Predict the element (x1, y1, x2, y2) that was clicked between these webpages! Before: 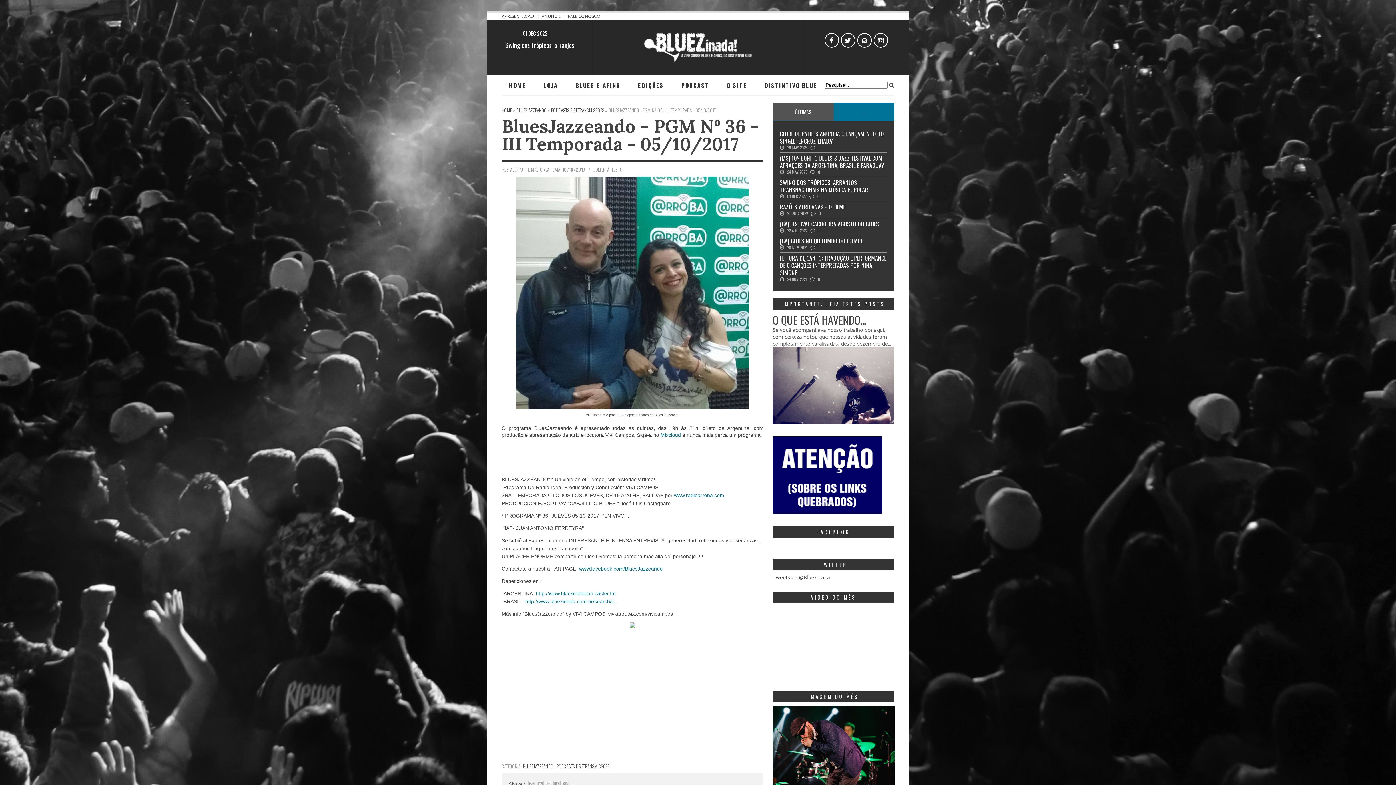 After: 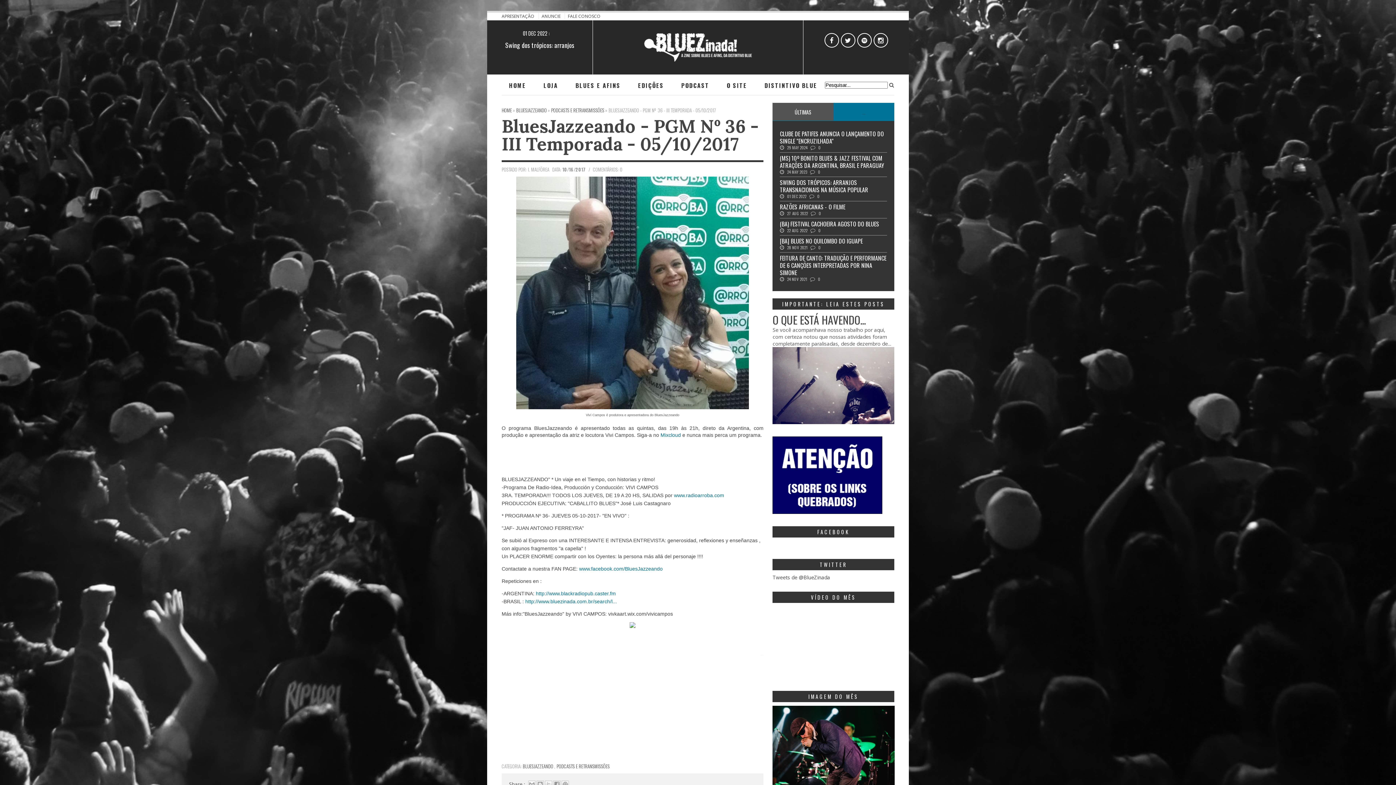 Action: bbox: (674, 492, 724, 498) label: www.radioarroba.com